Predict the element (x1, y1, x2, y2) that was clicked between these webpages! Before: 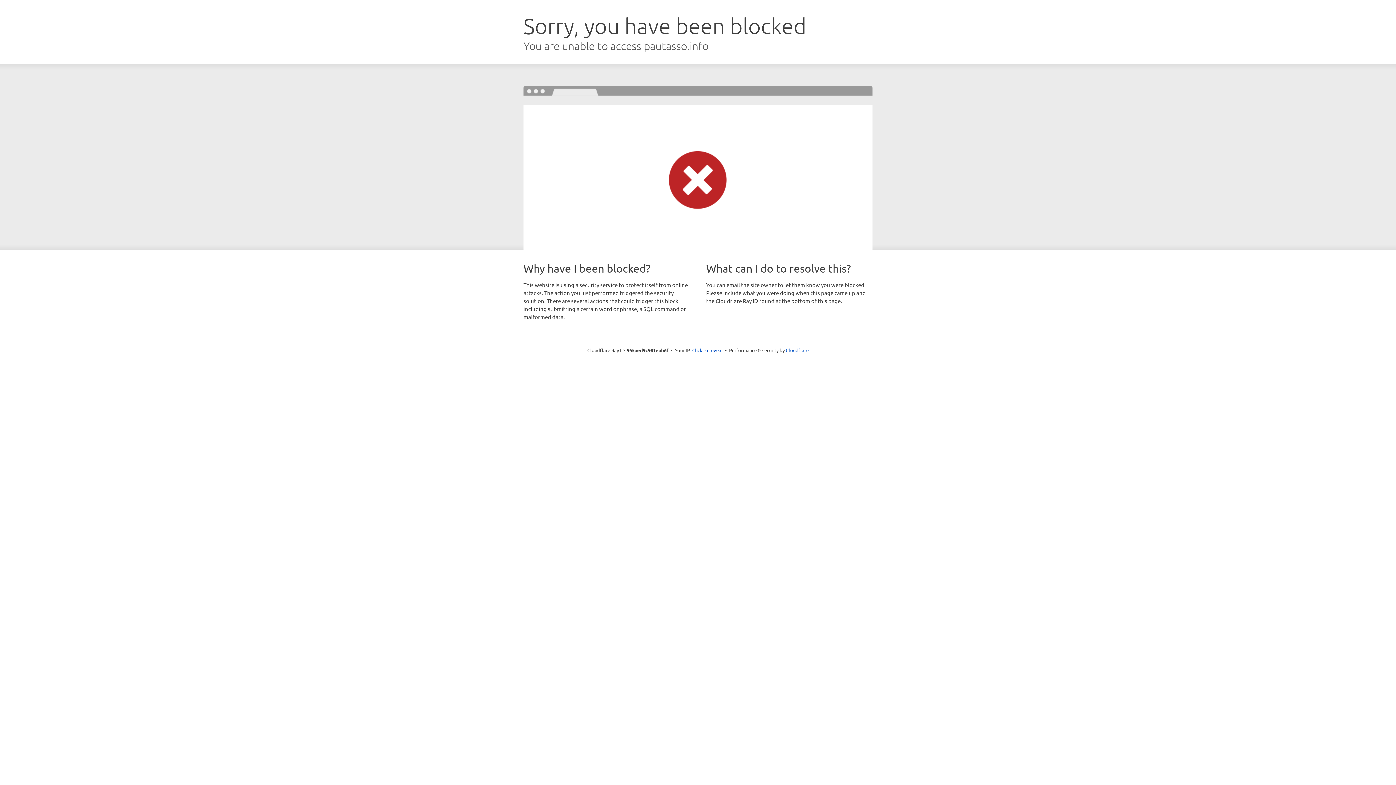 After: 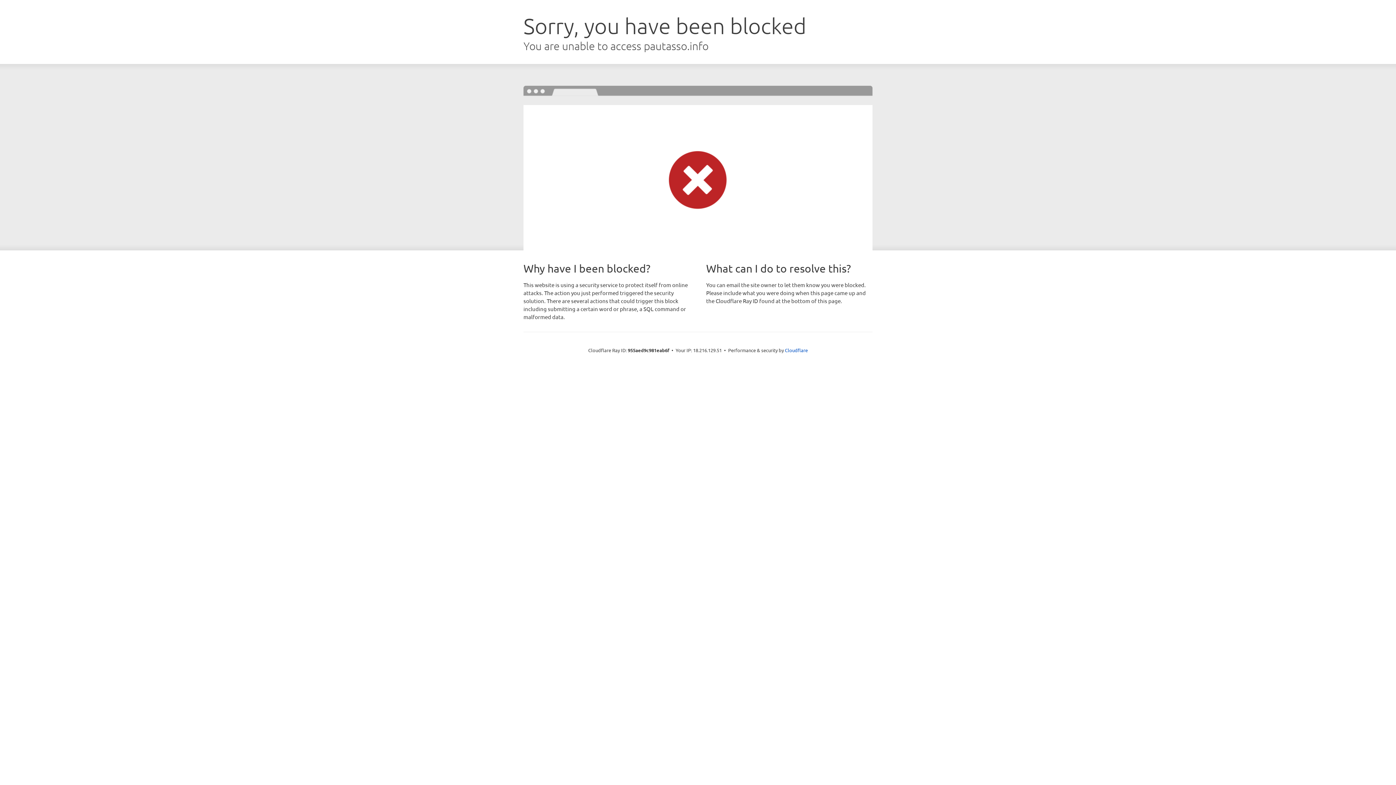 Action: bbox: (692, 346, 722, 353) label: Click to reveal